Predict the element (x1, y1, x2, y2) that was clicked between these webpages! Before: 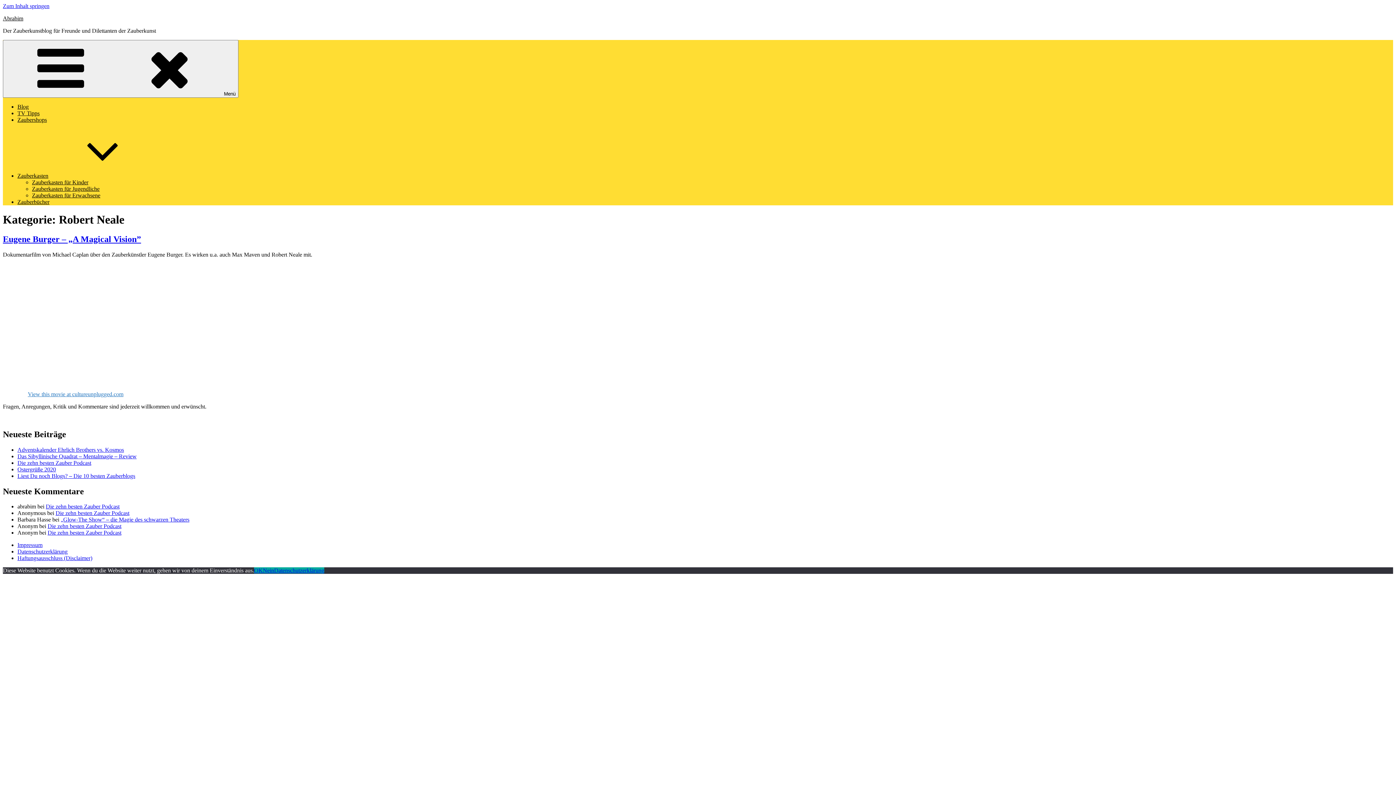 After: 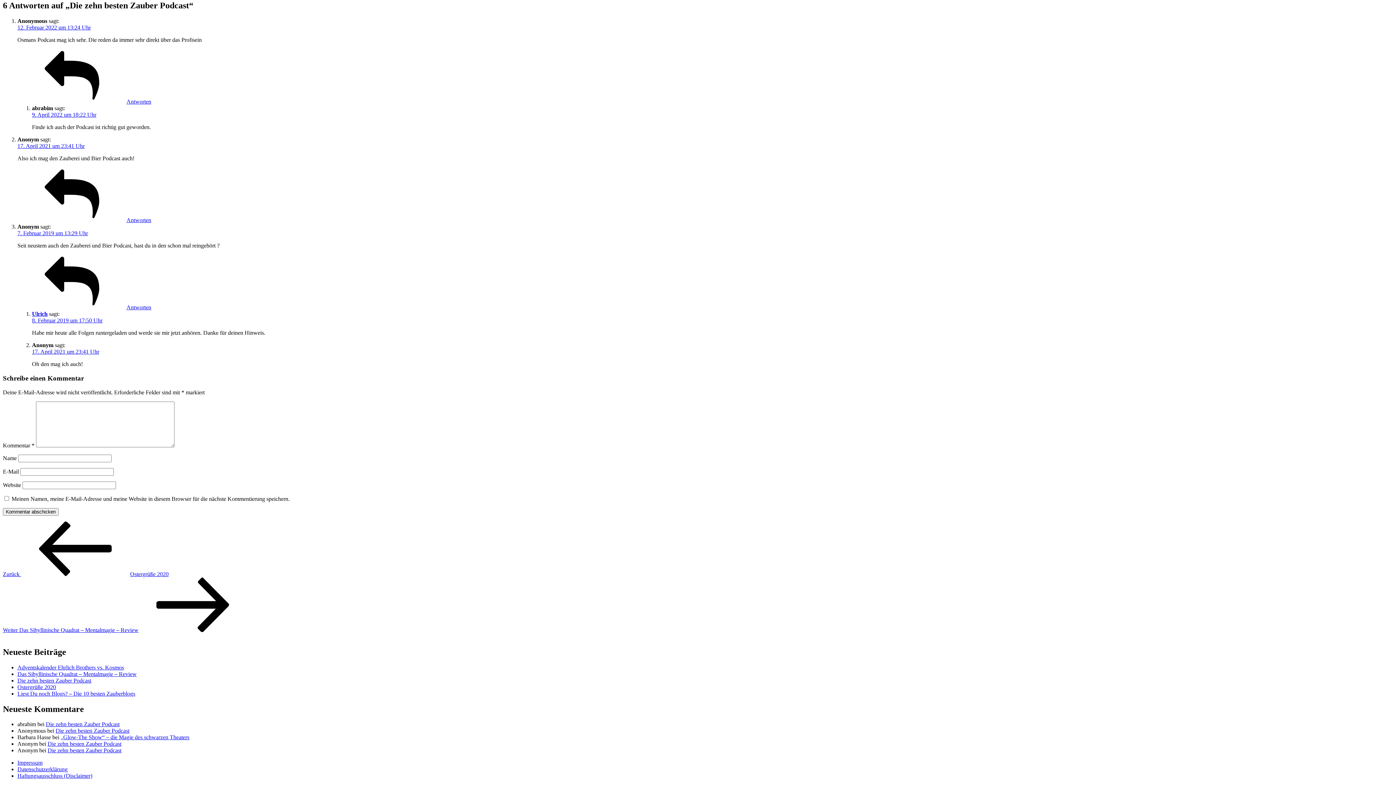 Action: bbox: (47, 529, 121, 536) label: Die zehn besten Zauber Podcast